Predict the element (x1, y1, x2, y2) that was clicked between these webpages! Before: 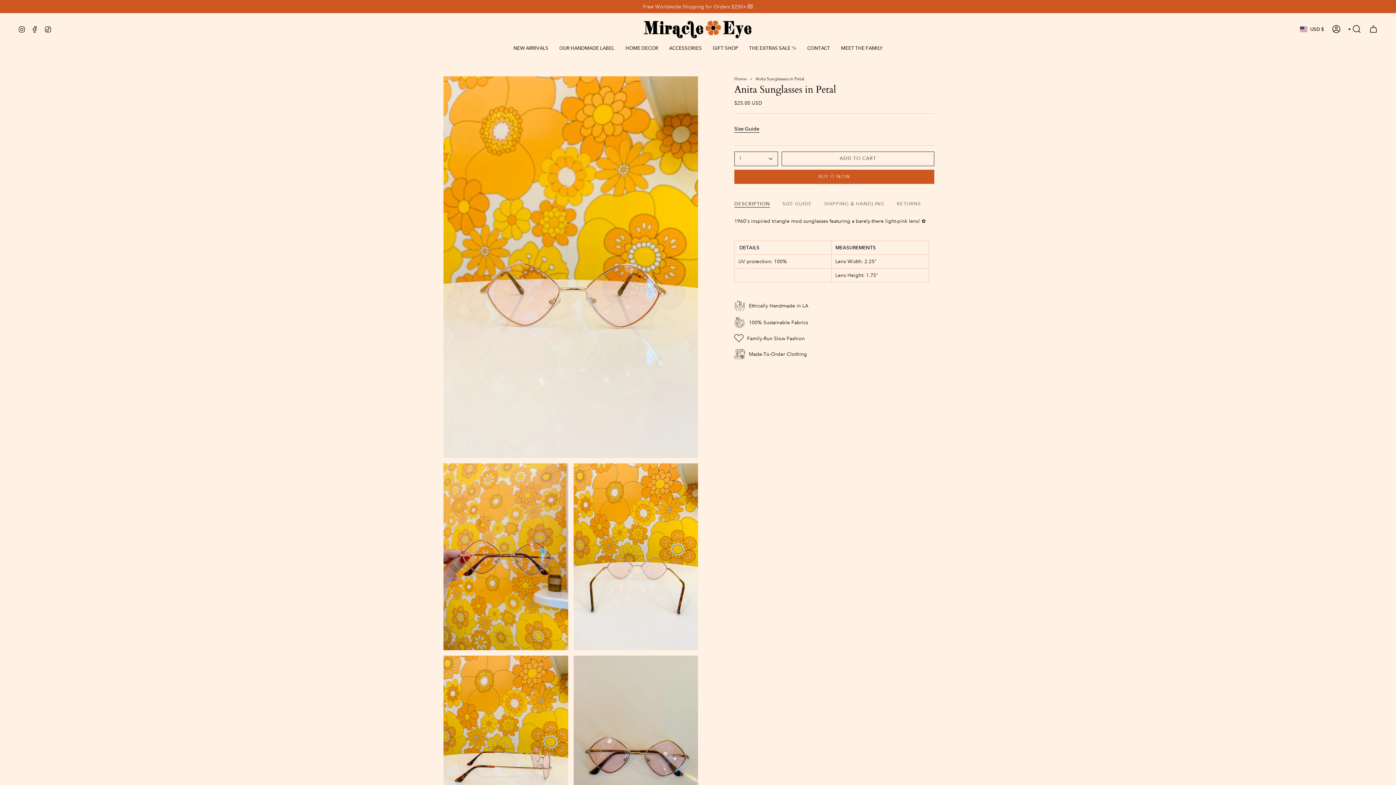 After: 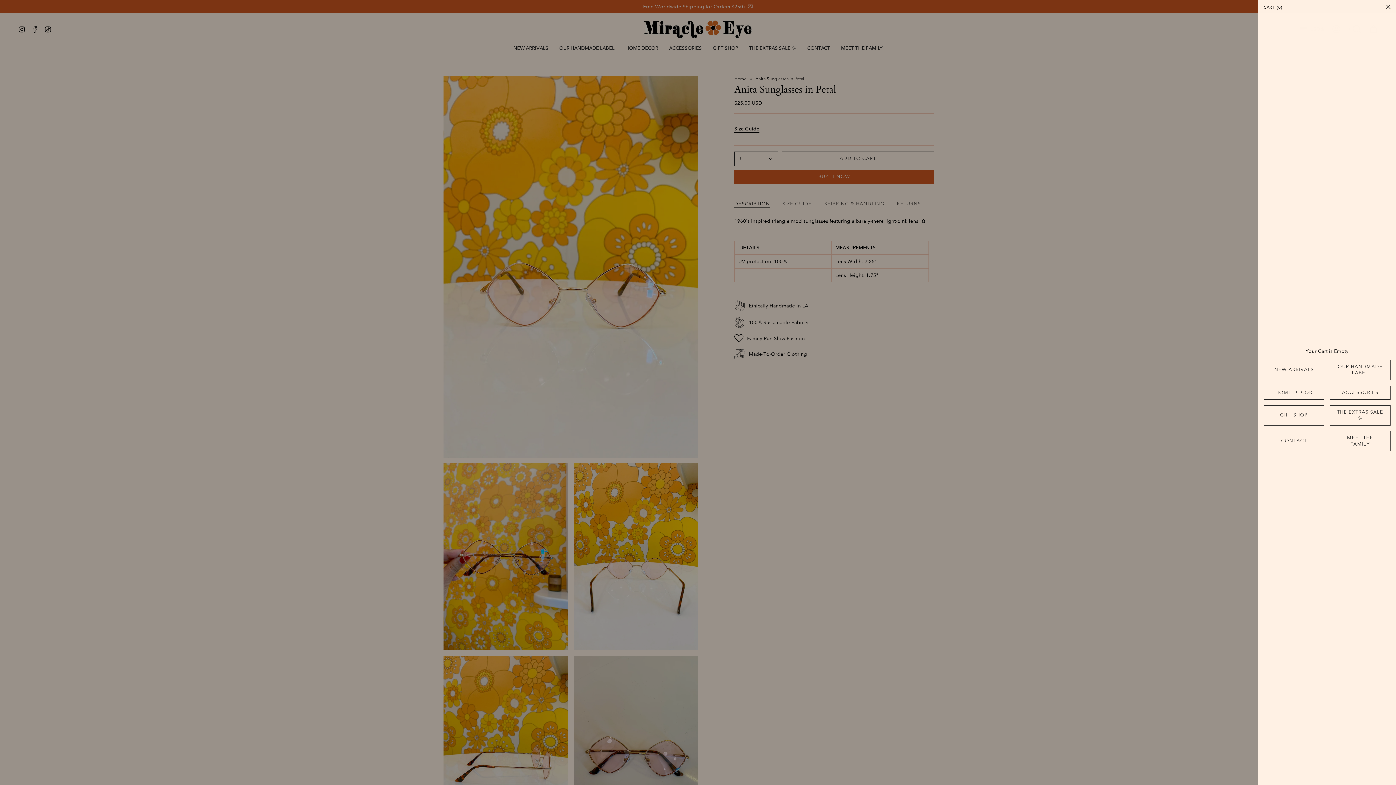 Action: bbox: (1365, 23, 1382, 35) label: CART